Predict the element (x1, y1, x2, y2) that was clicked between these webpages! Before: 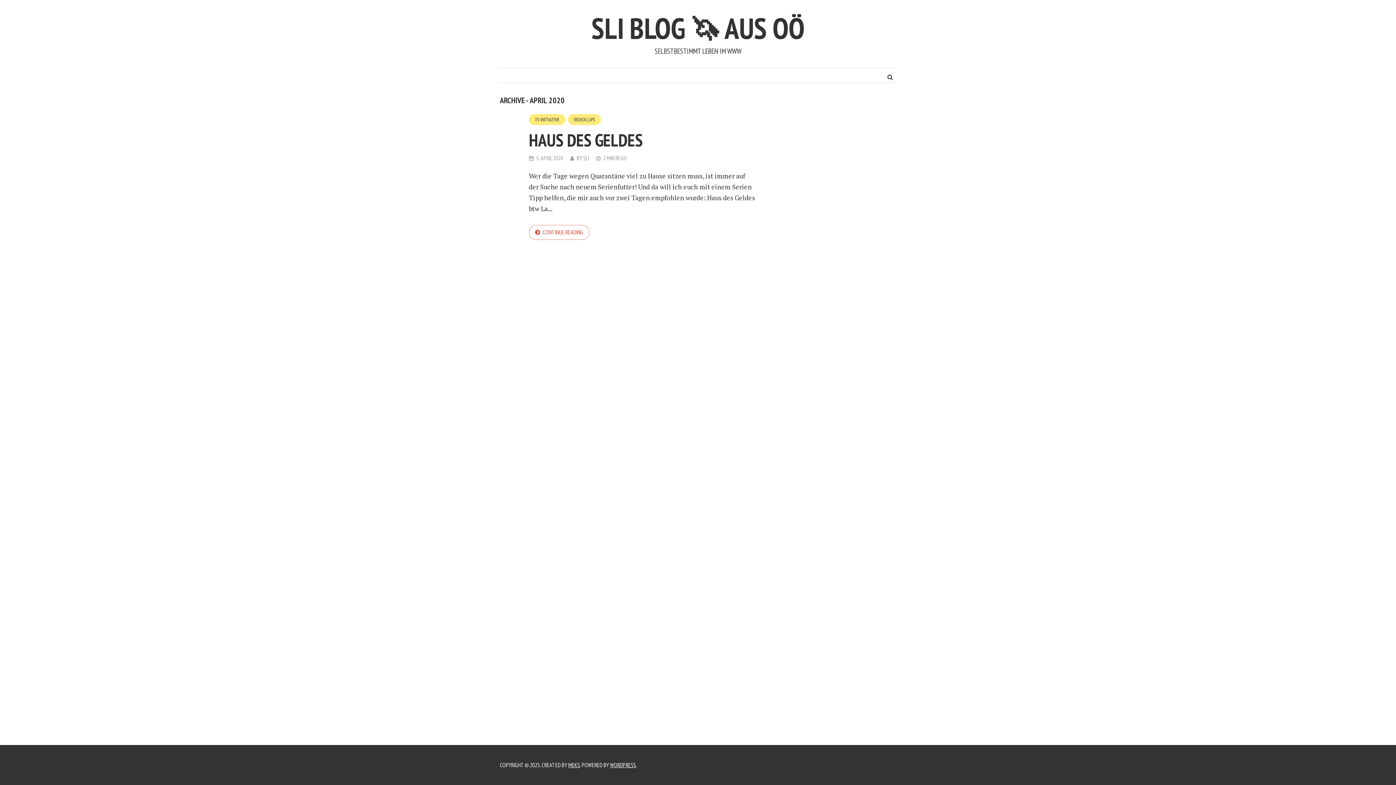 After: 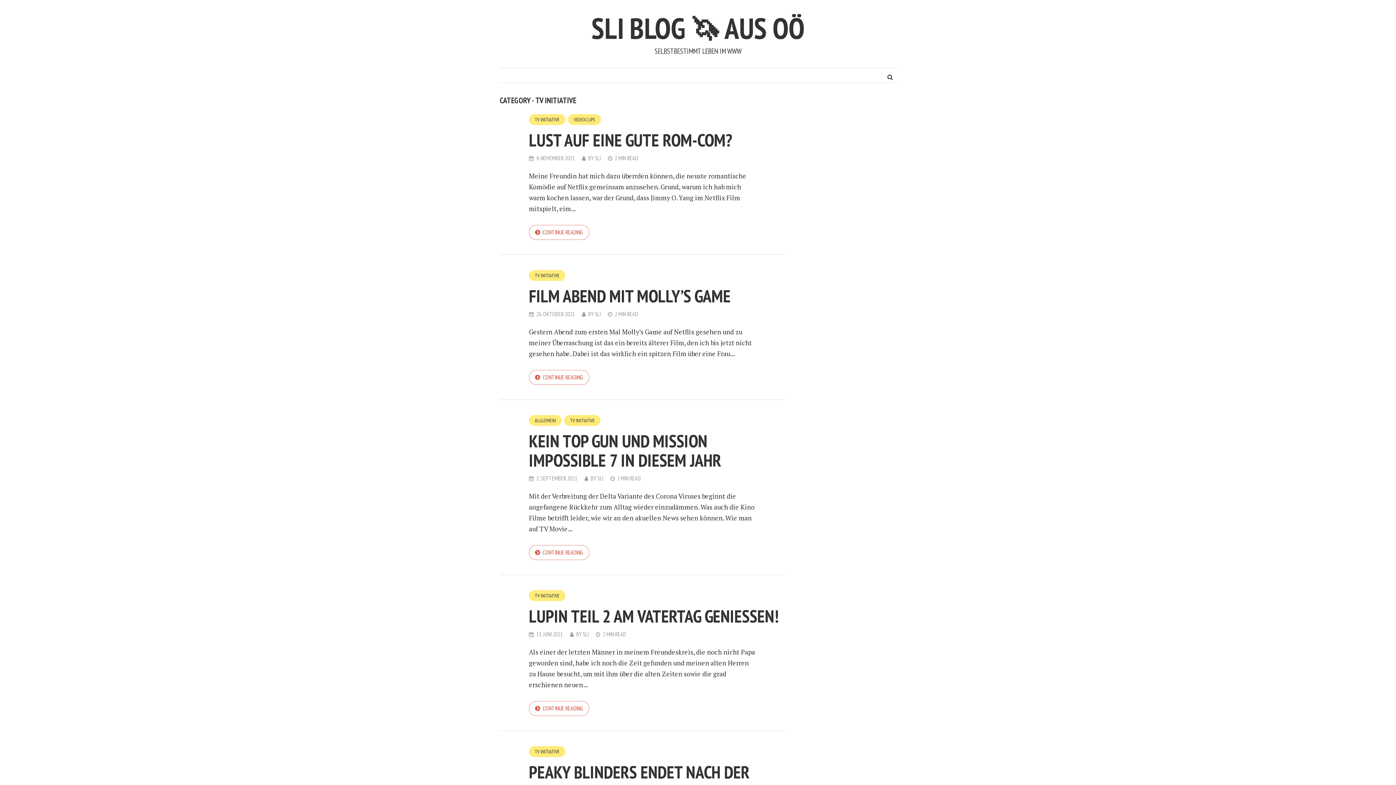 Action: label: TV INITIATIVE bbox: (529, 114, 565, 125)